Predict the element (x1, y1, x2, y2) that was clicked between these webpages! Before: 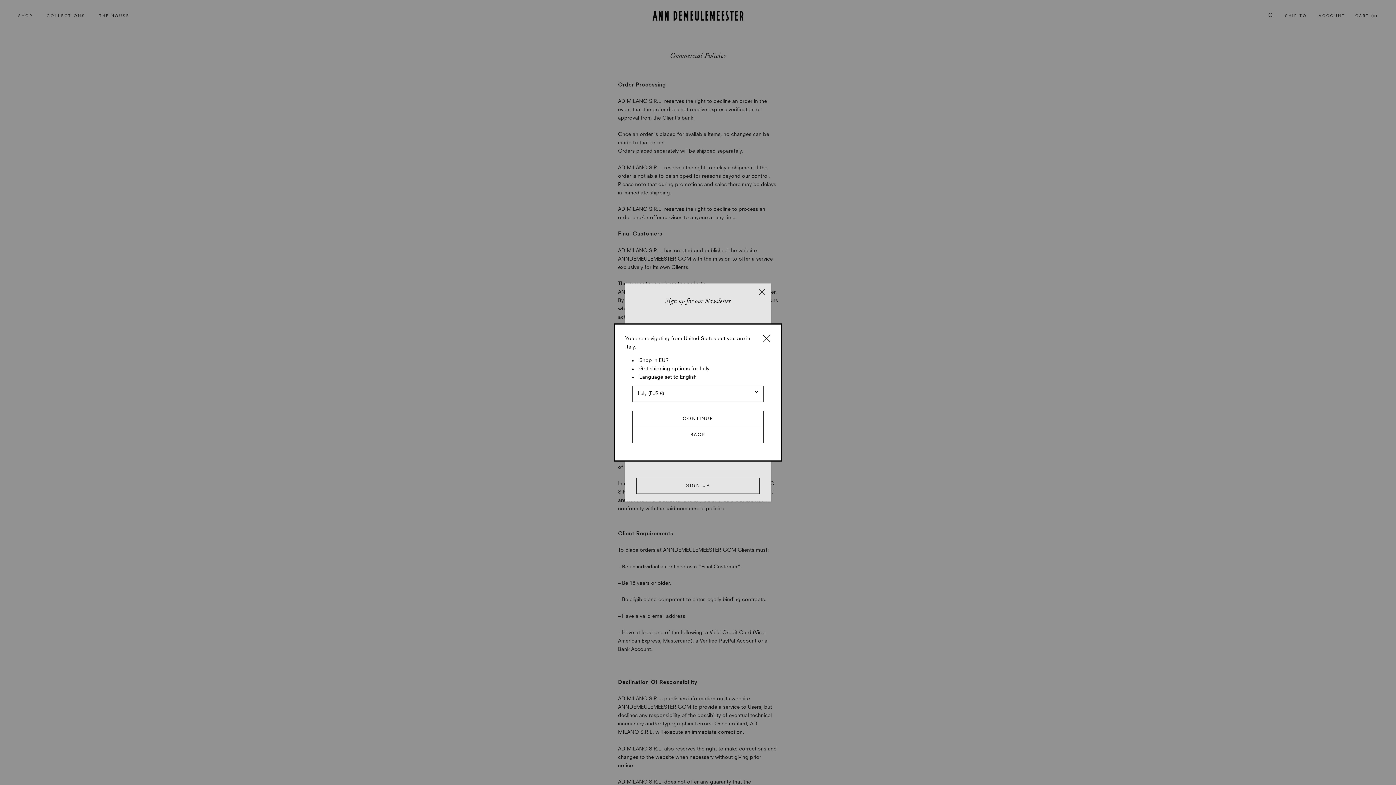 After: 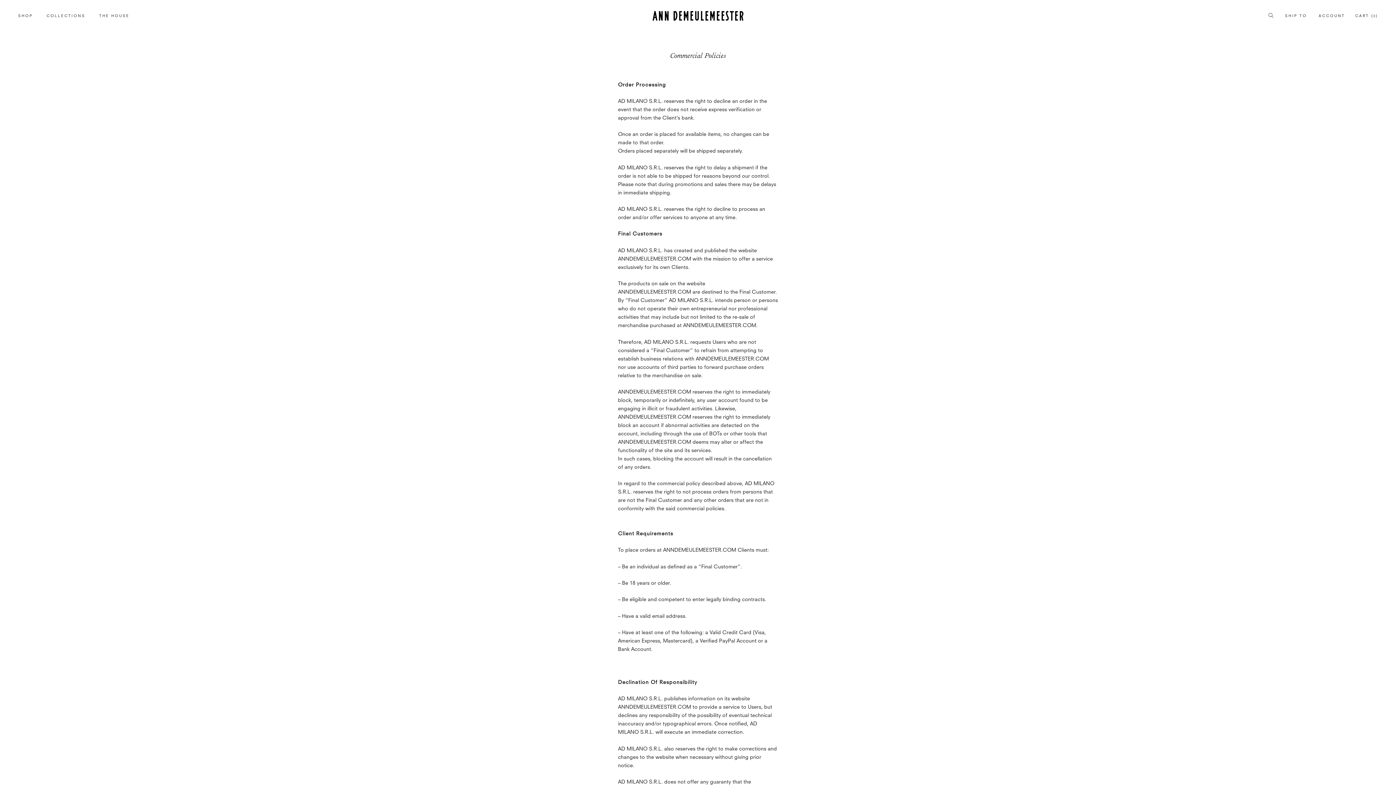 Action: bbox: (632, 427, 763, 443) label: BACK